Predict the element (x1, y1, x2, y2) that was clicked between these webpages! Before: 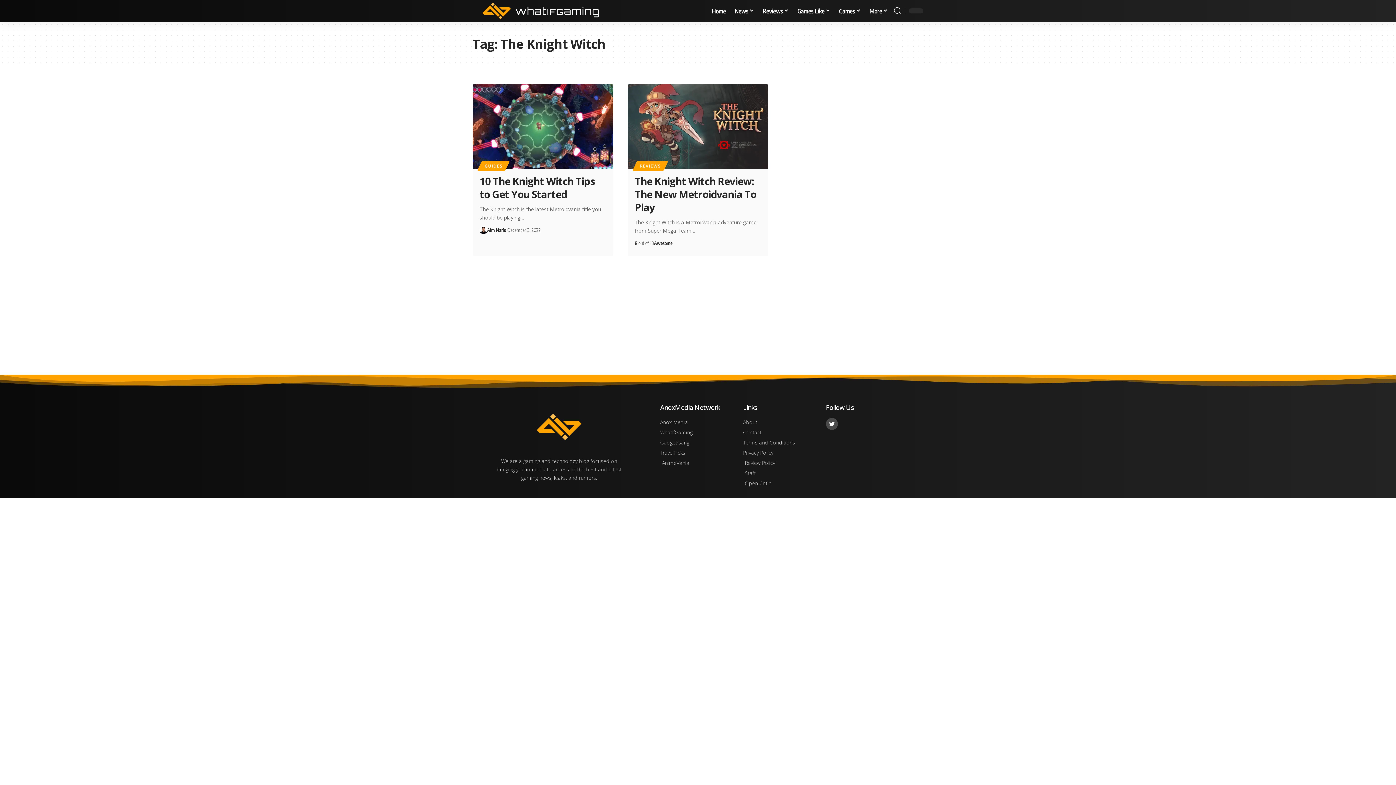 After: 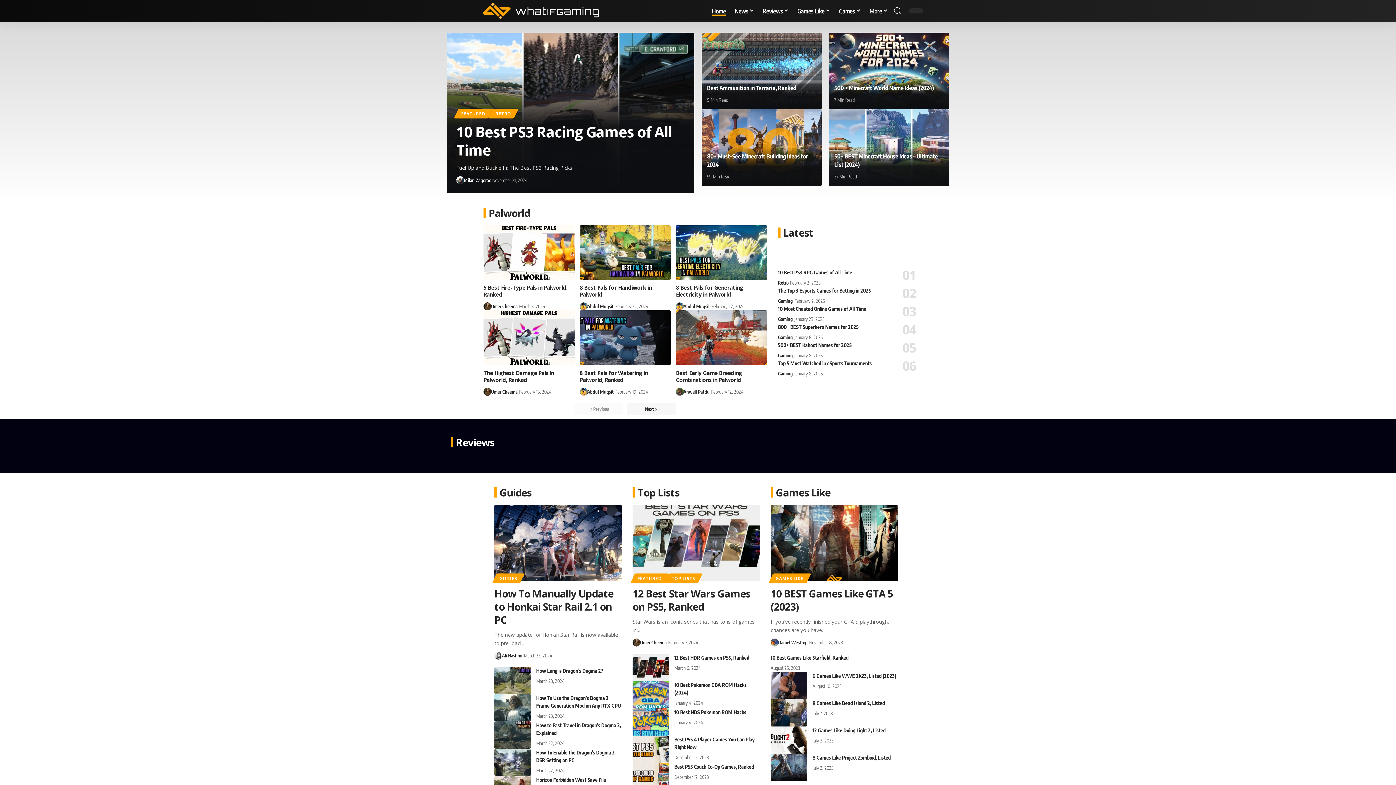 Action: bbox: (707, 0, 730, 21) label: Home